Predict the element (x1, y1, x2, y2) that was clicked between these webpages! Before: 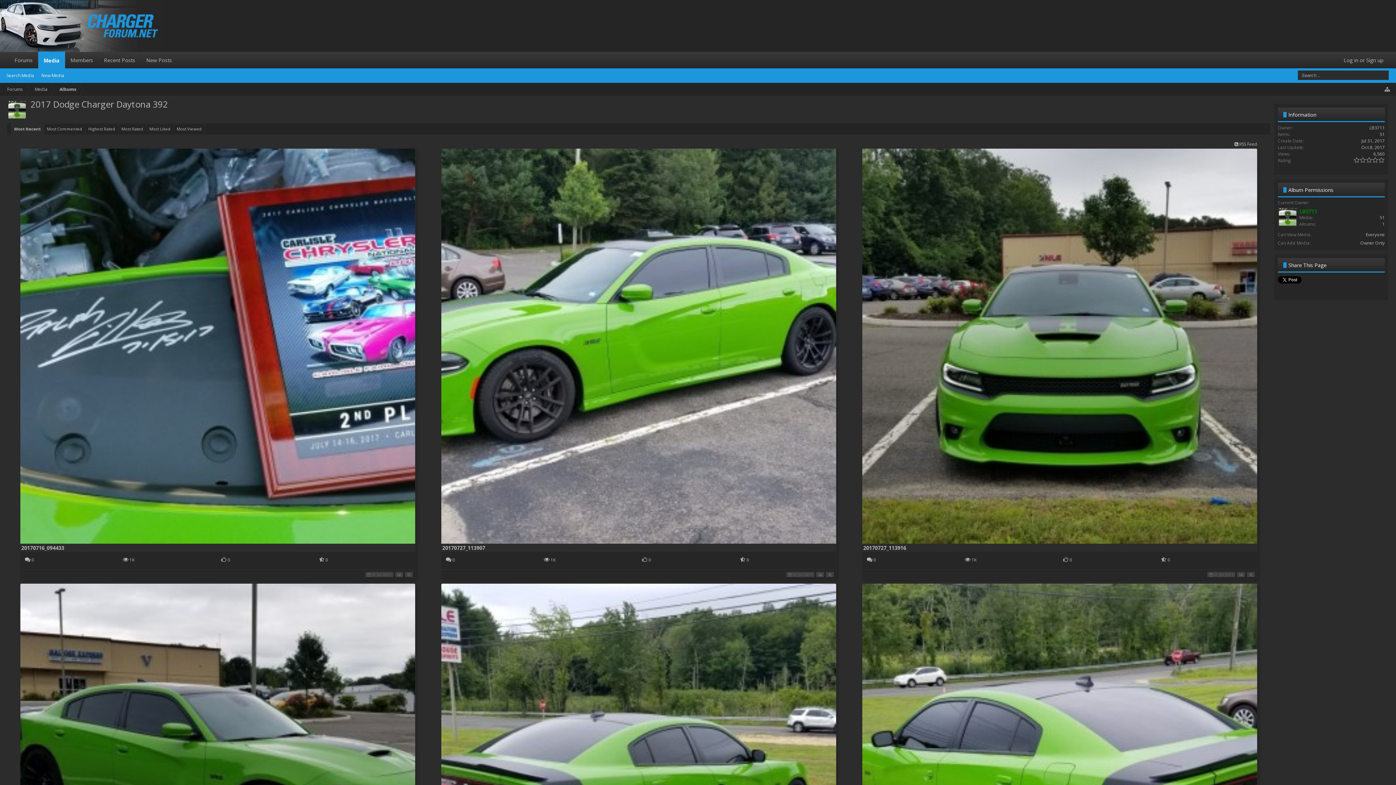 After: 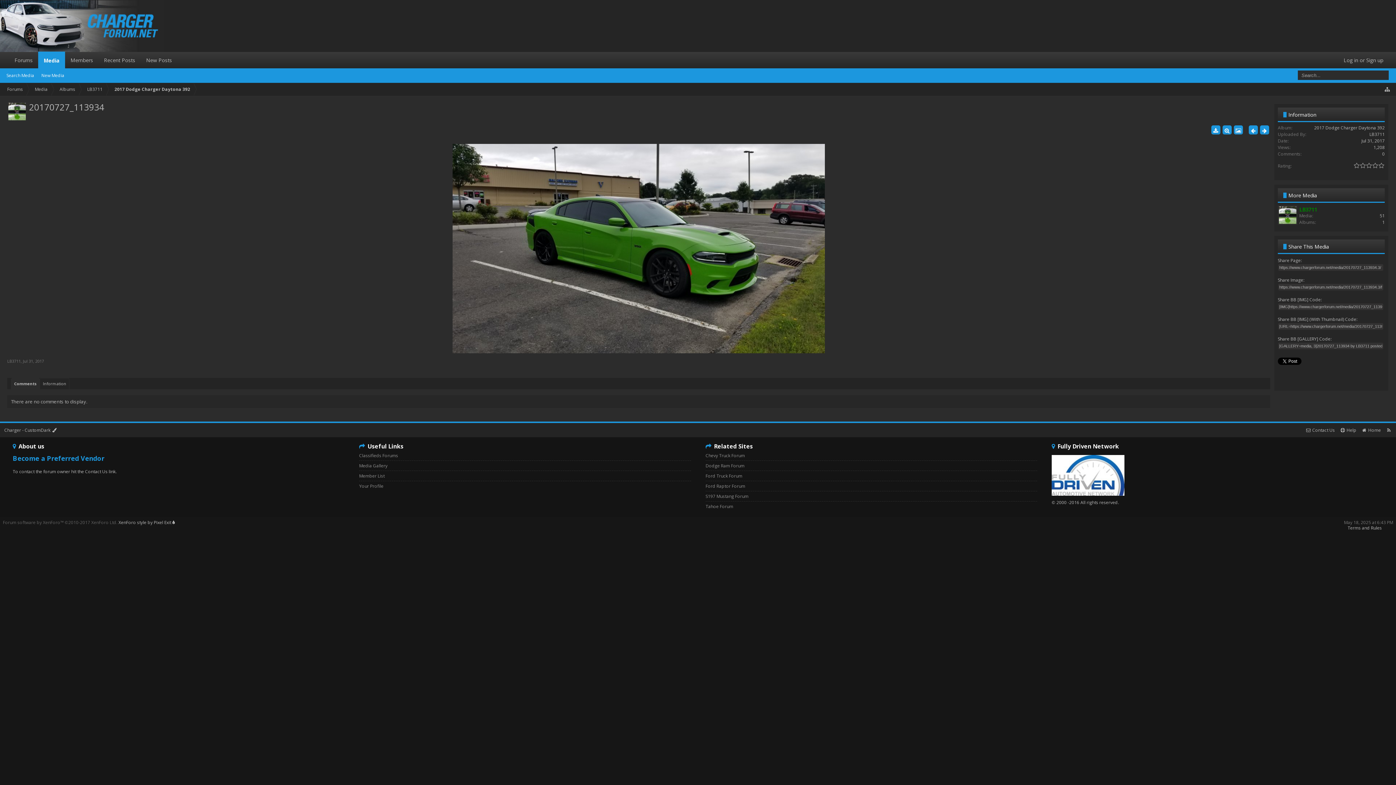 Action: bbox: (20, 777, 415, 784)